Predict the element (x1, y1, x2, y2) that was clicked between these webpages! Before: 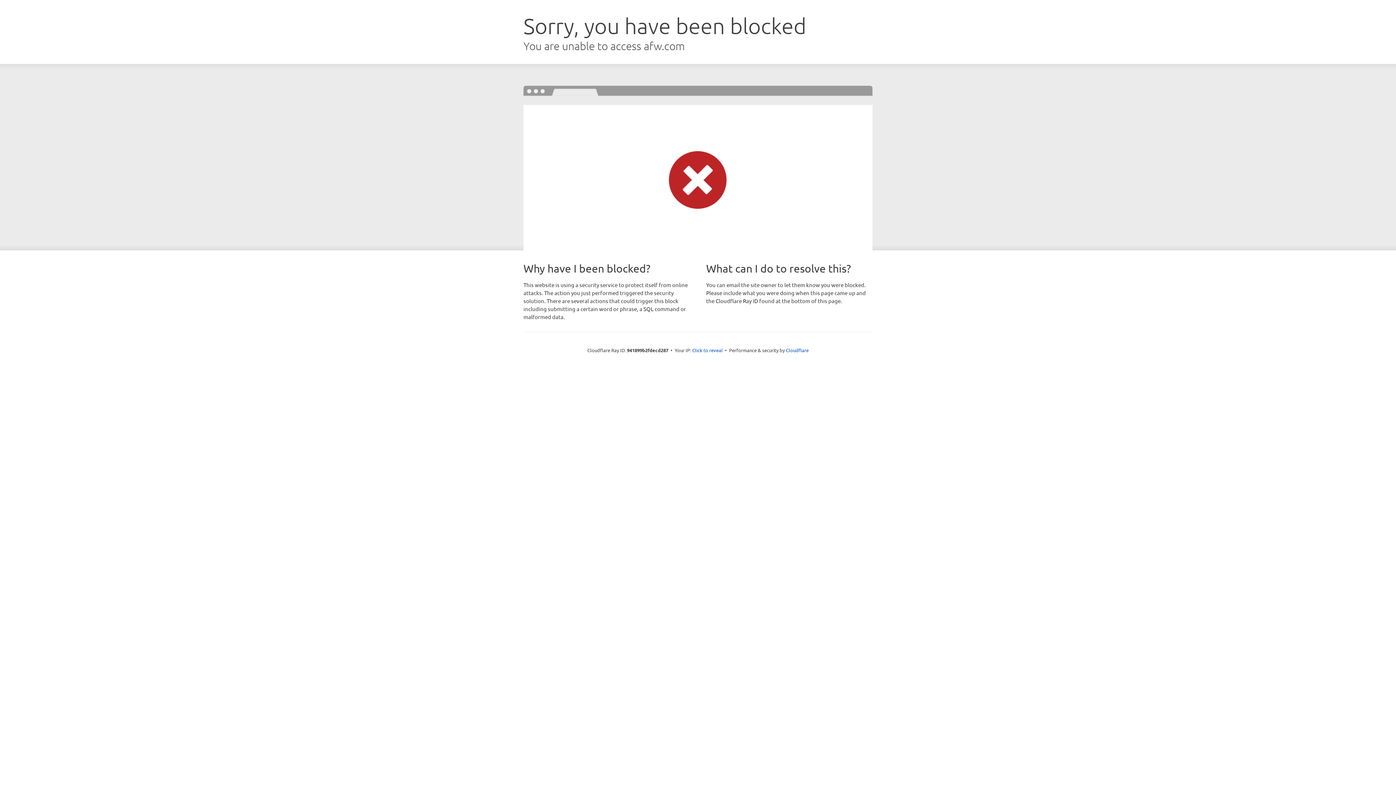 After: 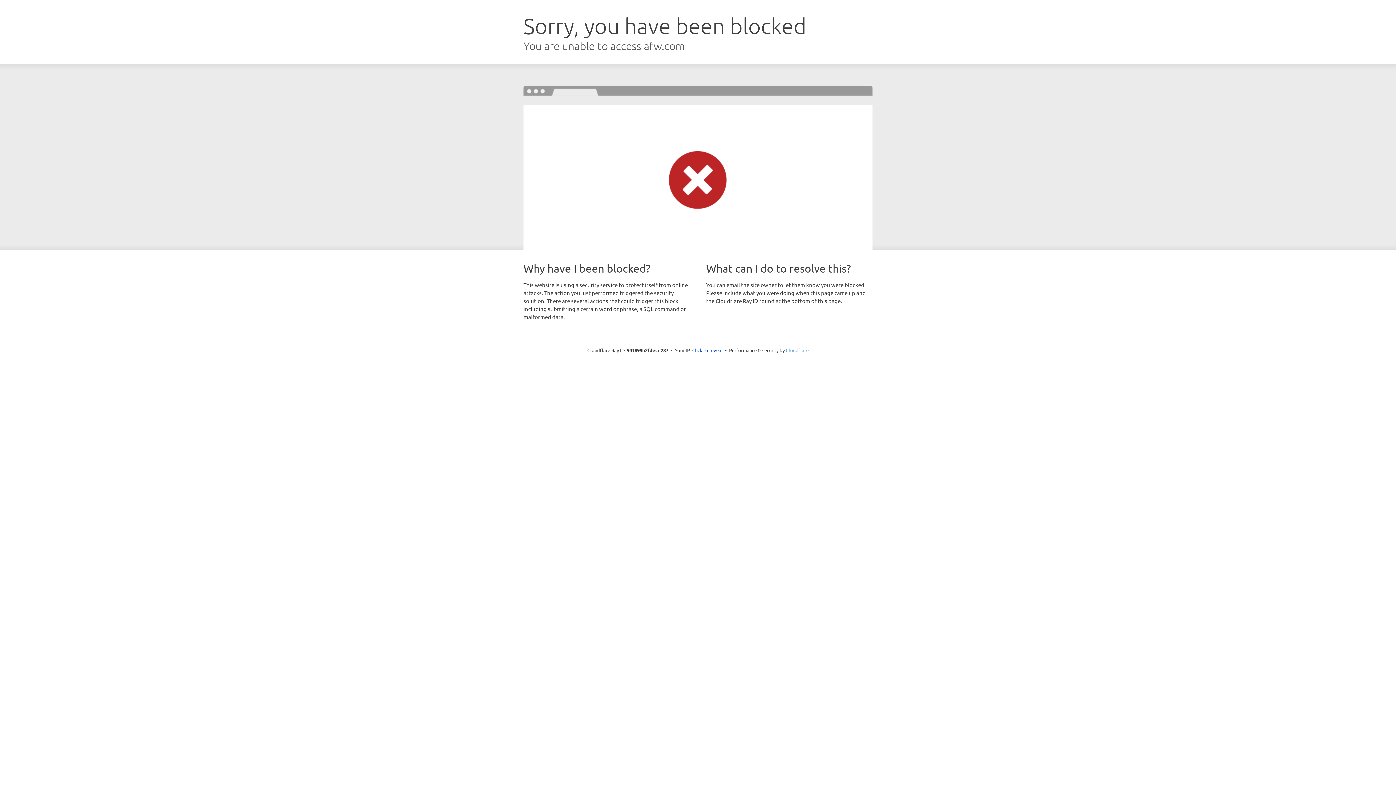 Action: label: Cloudflare bbox: (786, 347, 808, 353)